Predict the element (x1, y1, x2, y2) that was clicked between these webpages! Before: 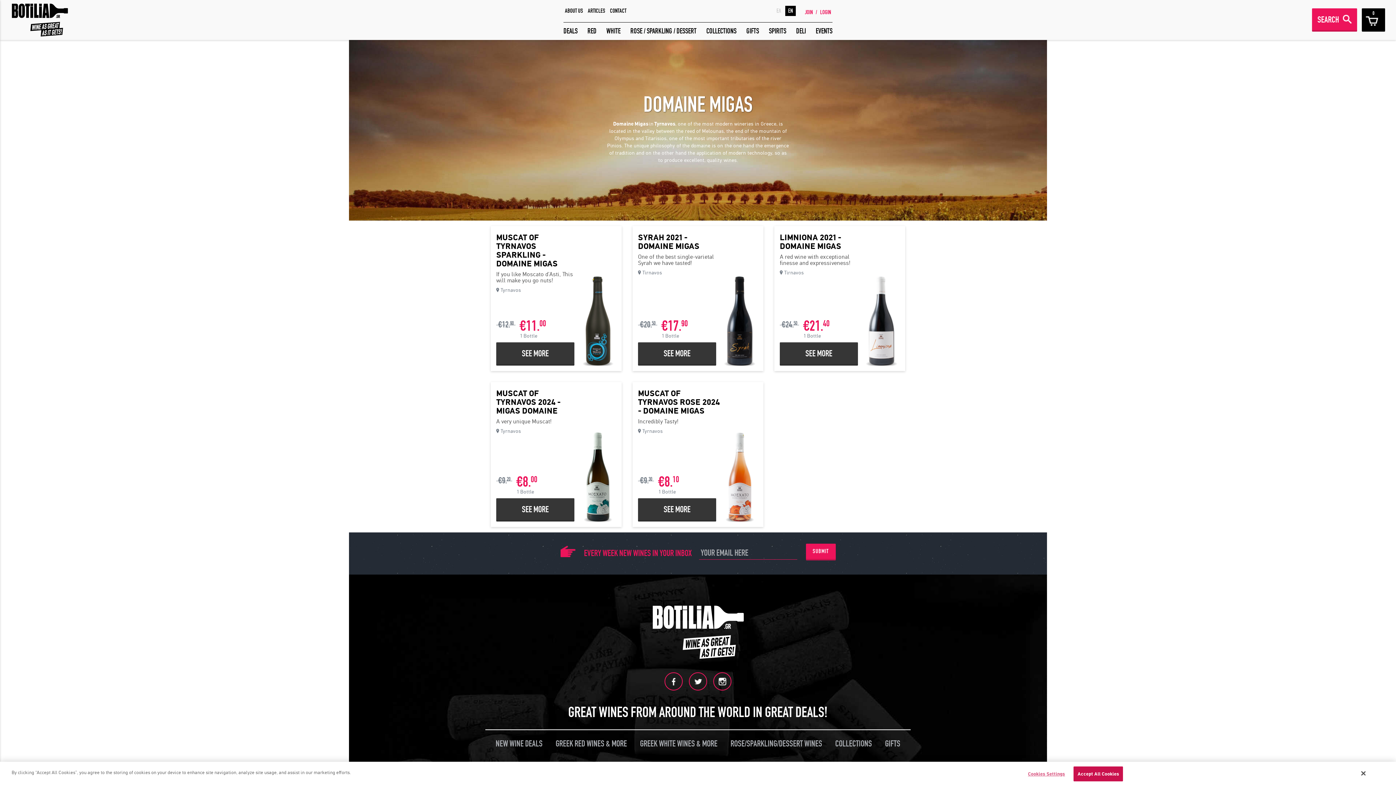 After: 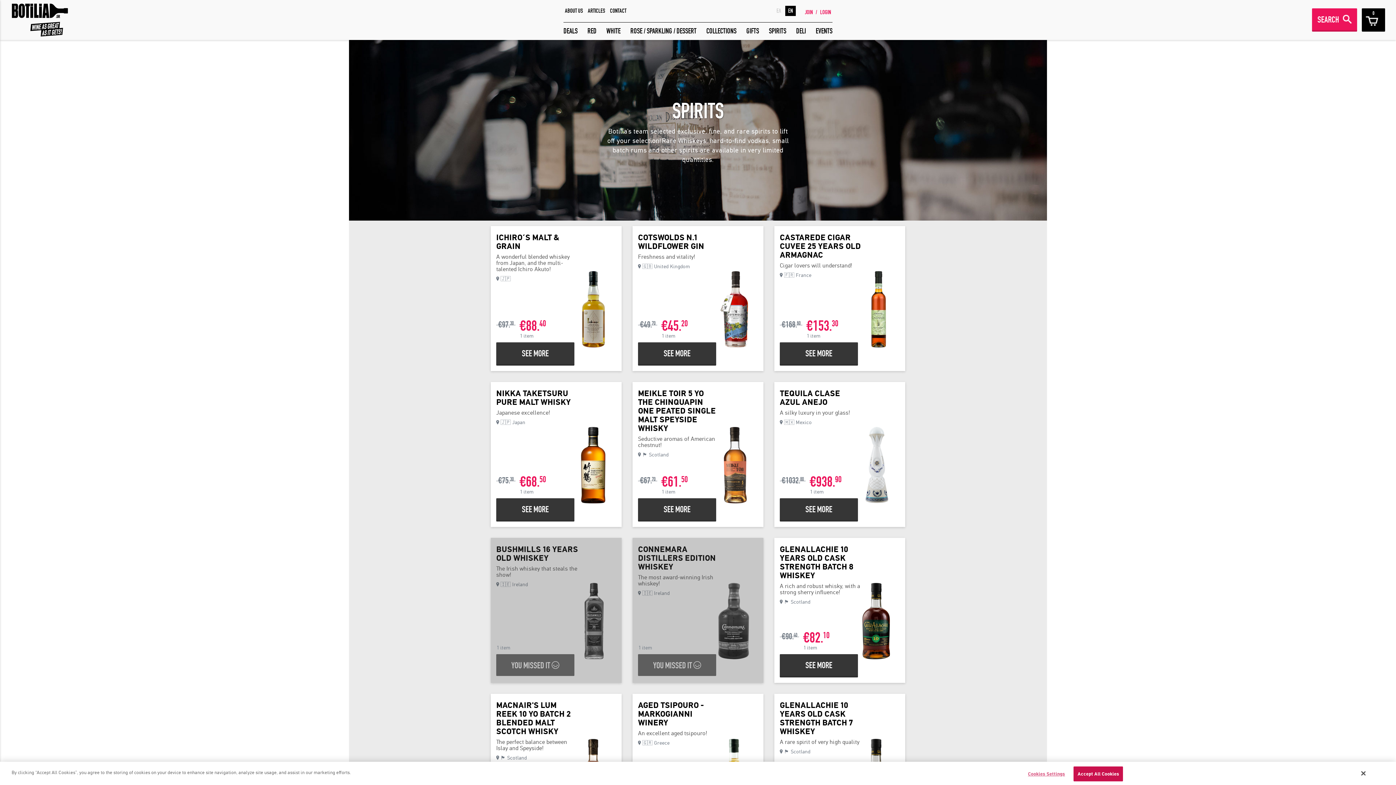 Action: label: SPIRITS bbox: (767, 22, 788, 40)